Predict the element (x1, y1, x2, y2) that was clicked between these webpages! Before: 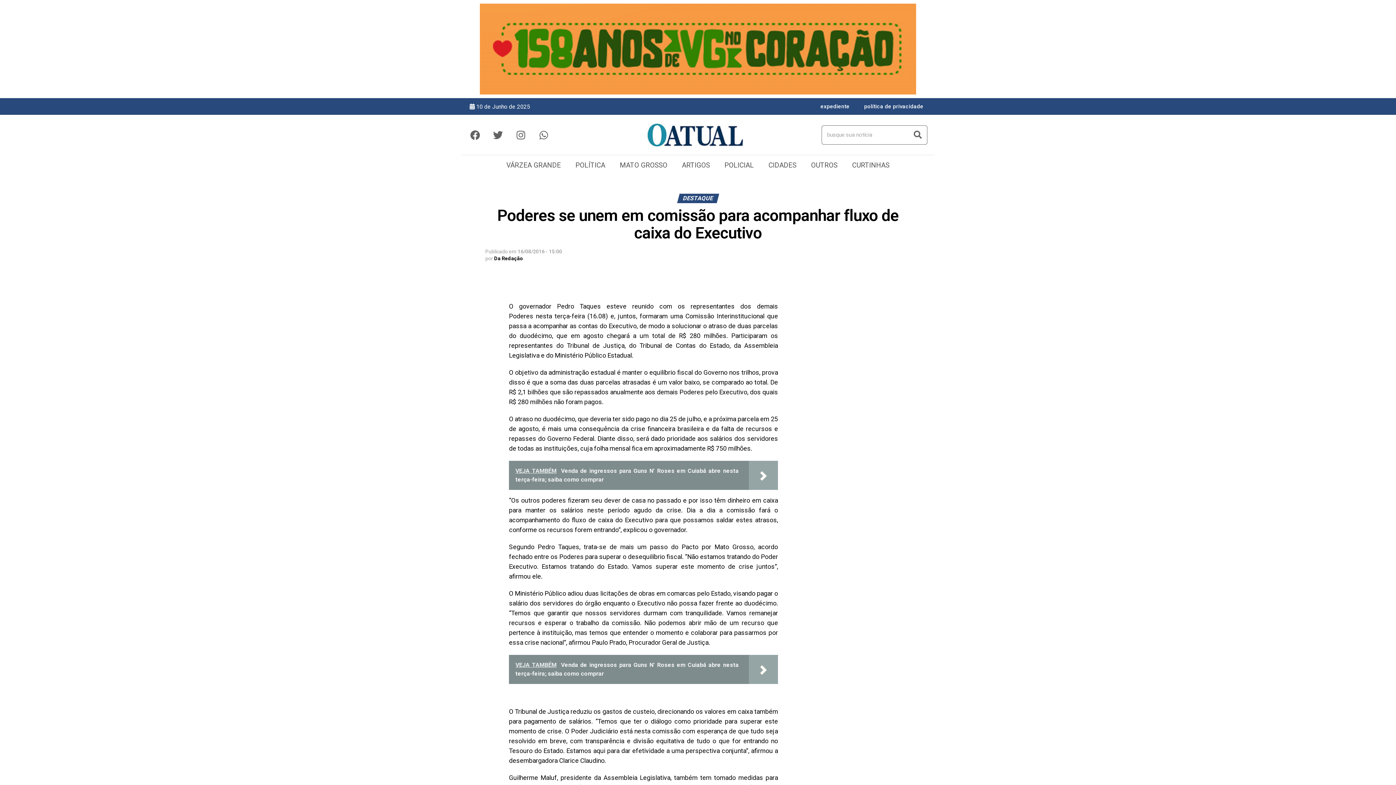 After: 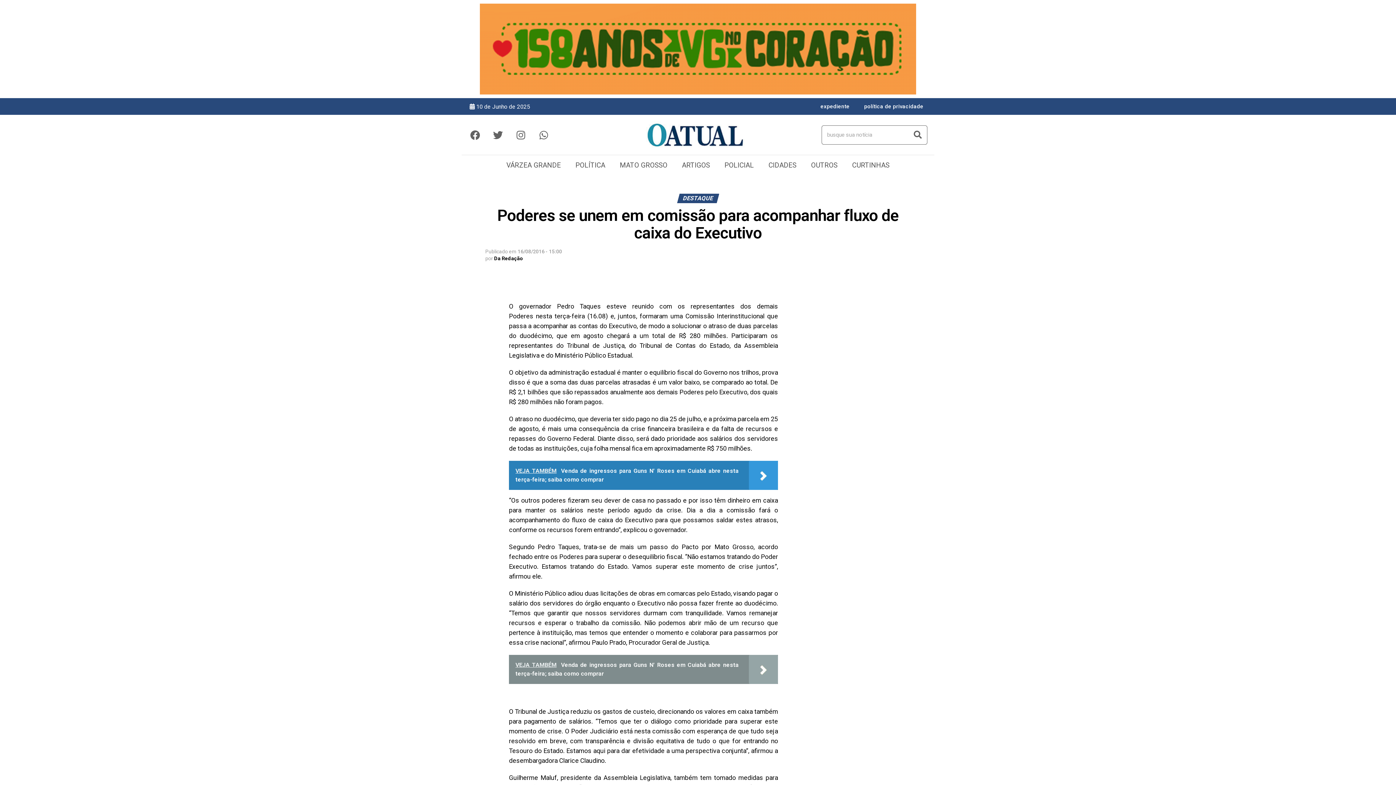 Action: label: VEJA TAMBÉM  Venda de ingressos para Guns N' Roses em Cuiabá abre nesta terça-feira; saiba como comprar bbox: (509, 461, 778, 490)